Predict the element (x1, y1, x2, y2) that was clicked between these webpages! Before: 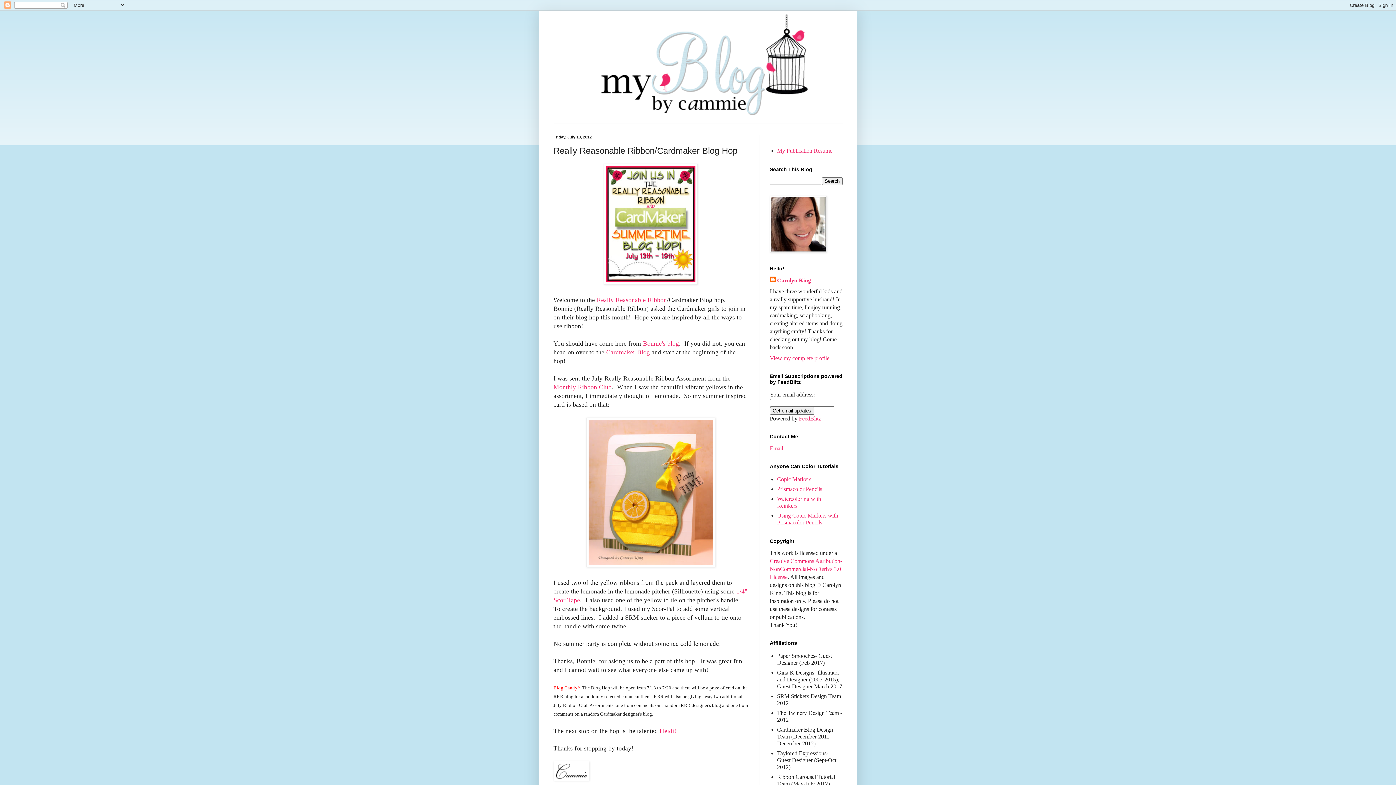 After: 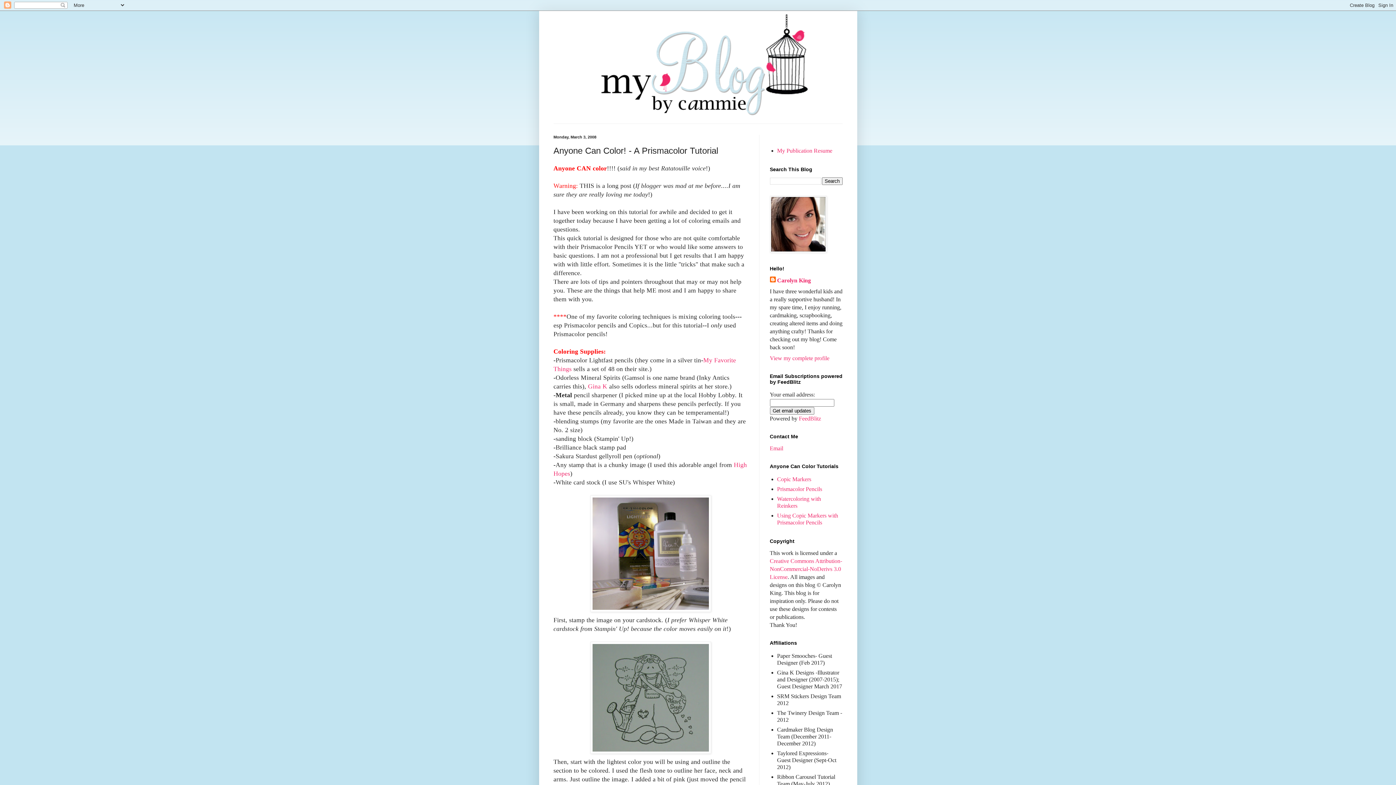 Action: bbox: (777, 486, 822, 492) label: Prismacolor Pencils